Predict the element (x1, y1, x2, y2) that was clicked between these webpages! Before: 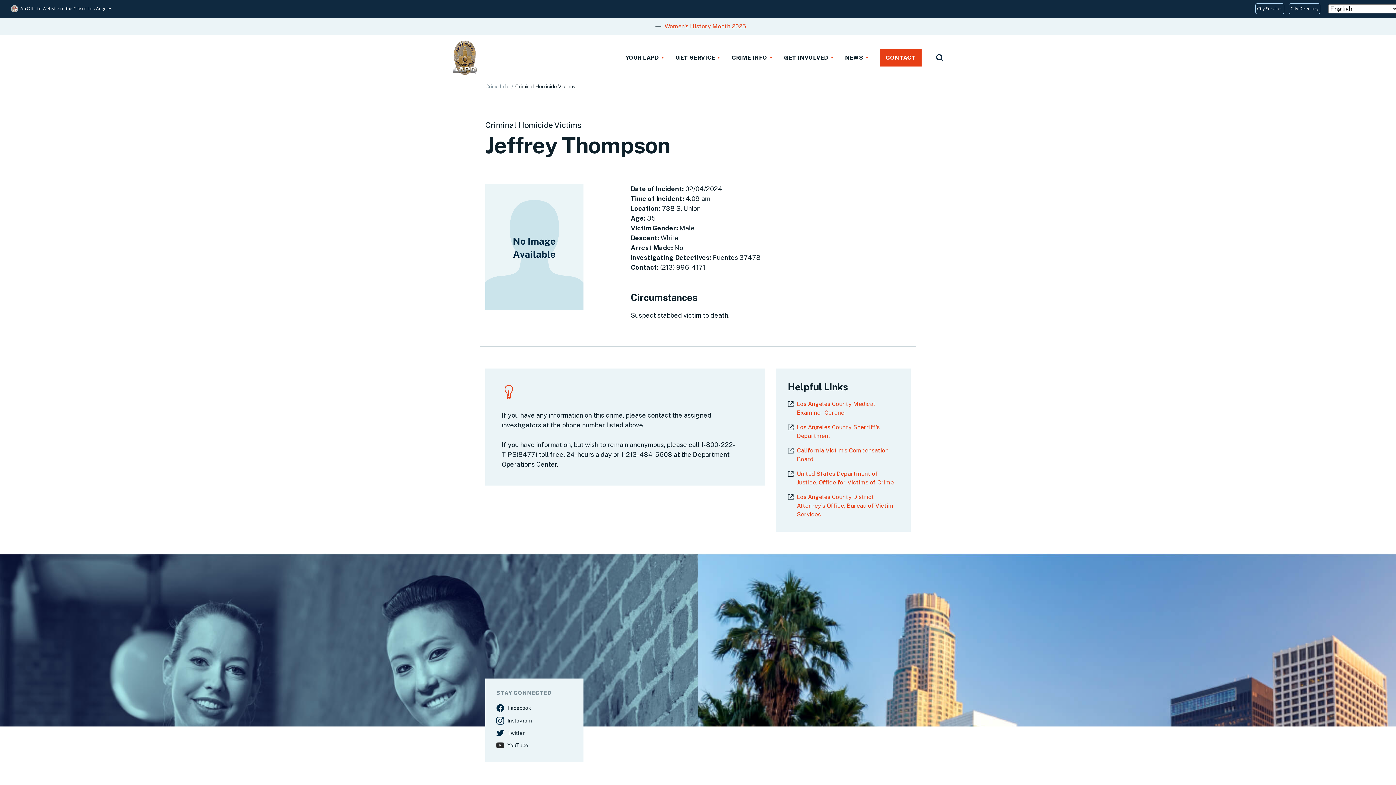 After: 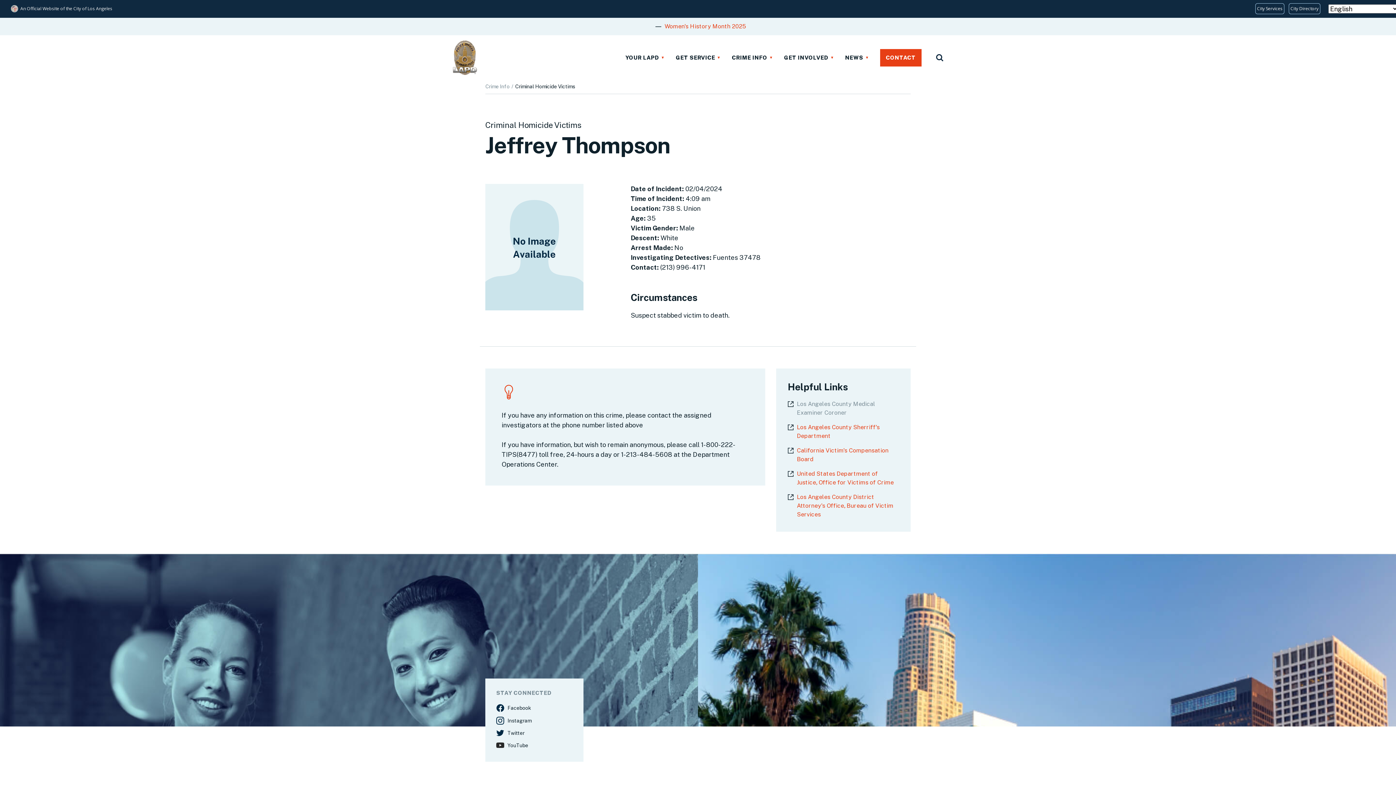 Action: bbox: (788, 400, 899, 417) label: Los Angeles County Medical Examiner Coroner